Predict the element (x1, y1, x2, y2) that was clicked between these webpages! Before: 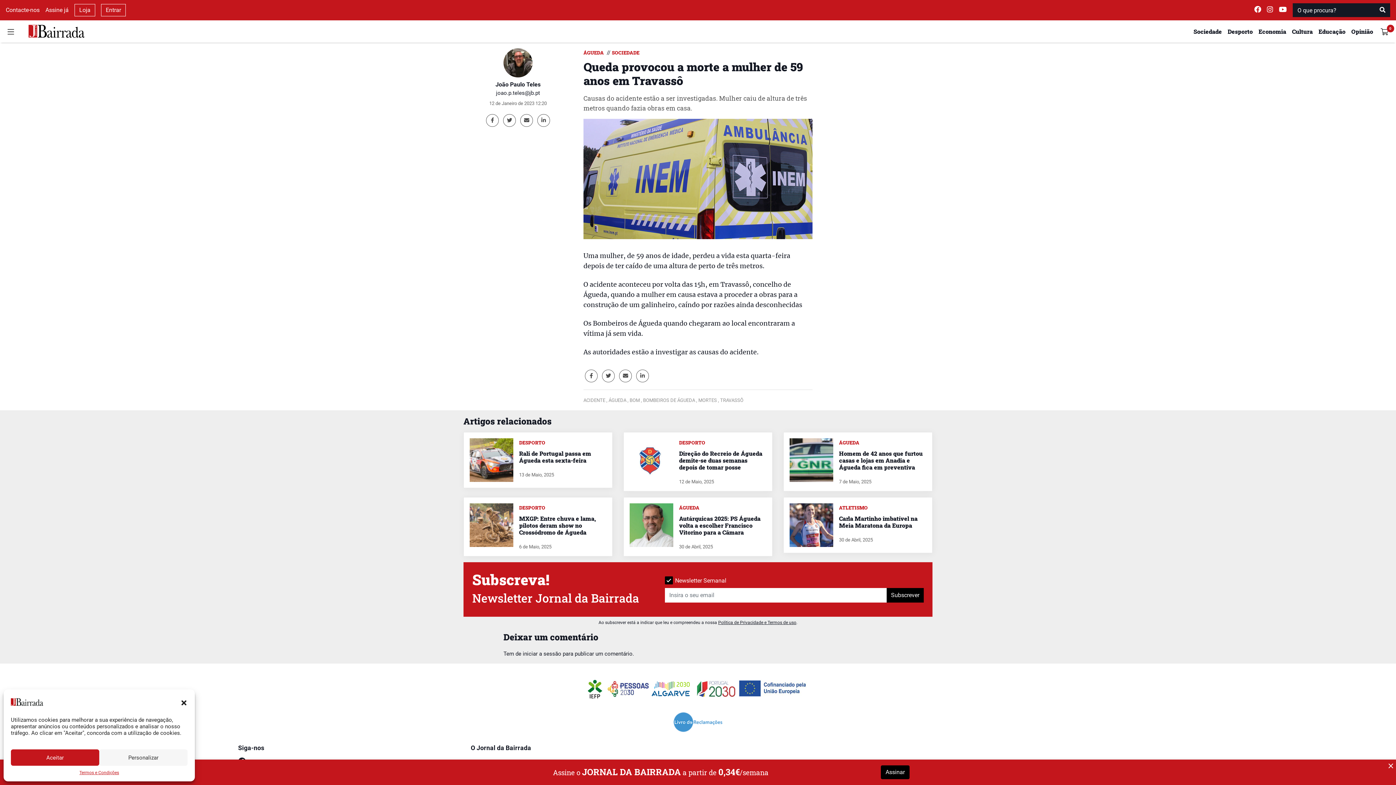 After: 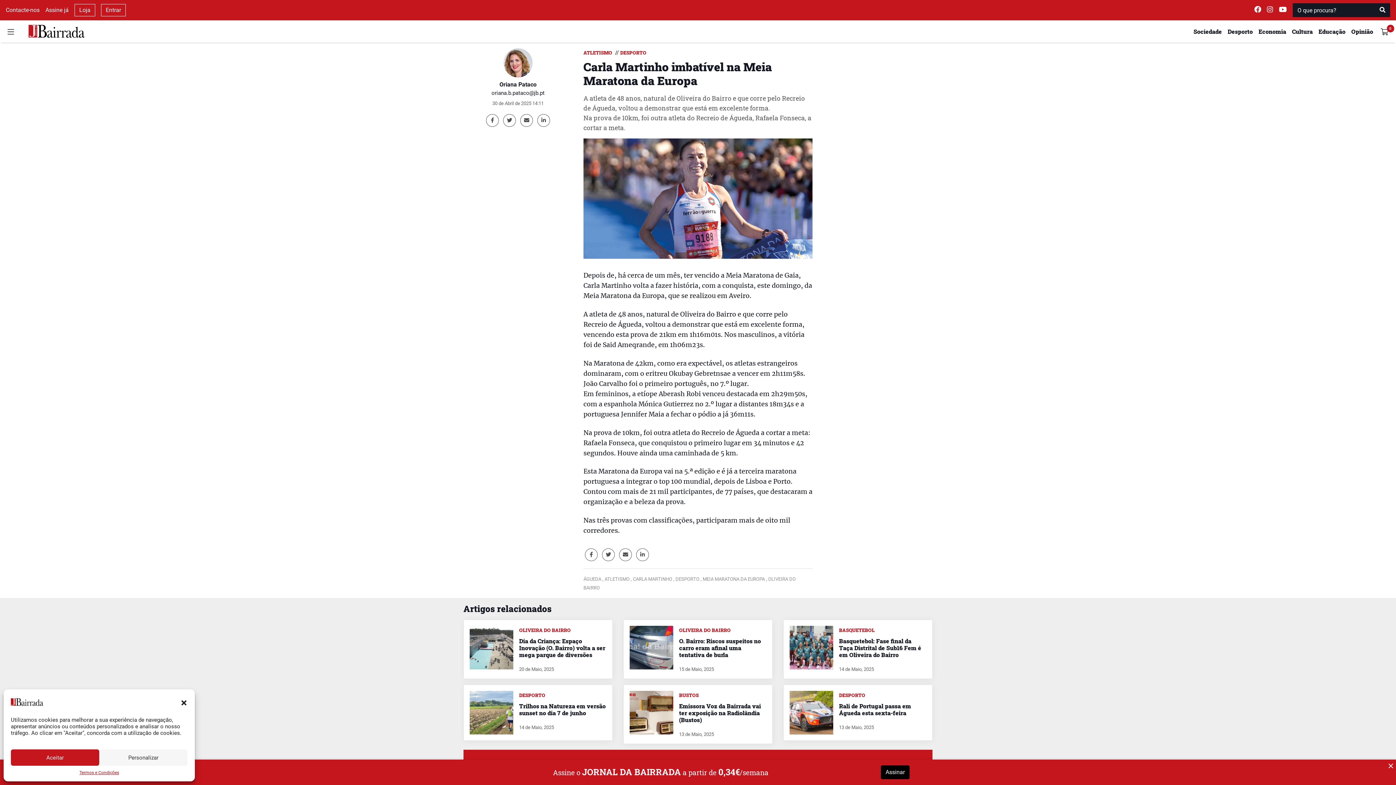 Action: label: Carla Martinho imbatível na Meia Maratona da Europa bbox: (839, 514, 917, 529)